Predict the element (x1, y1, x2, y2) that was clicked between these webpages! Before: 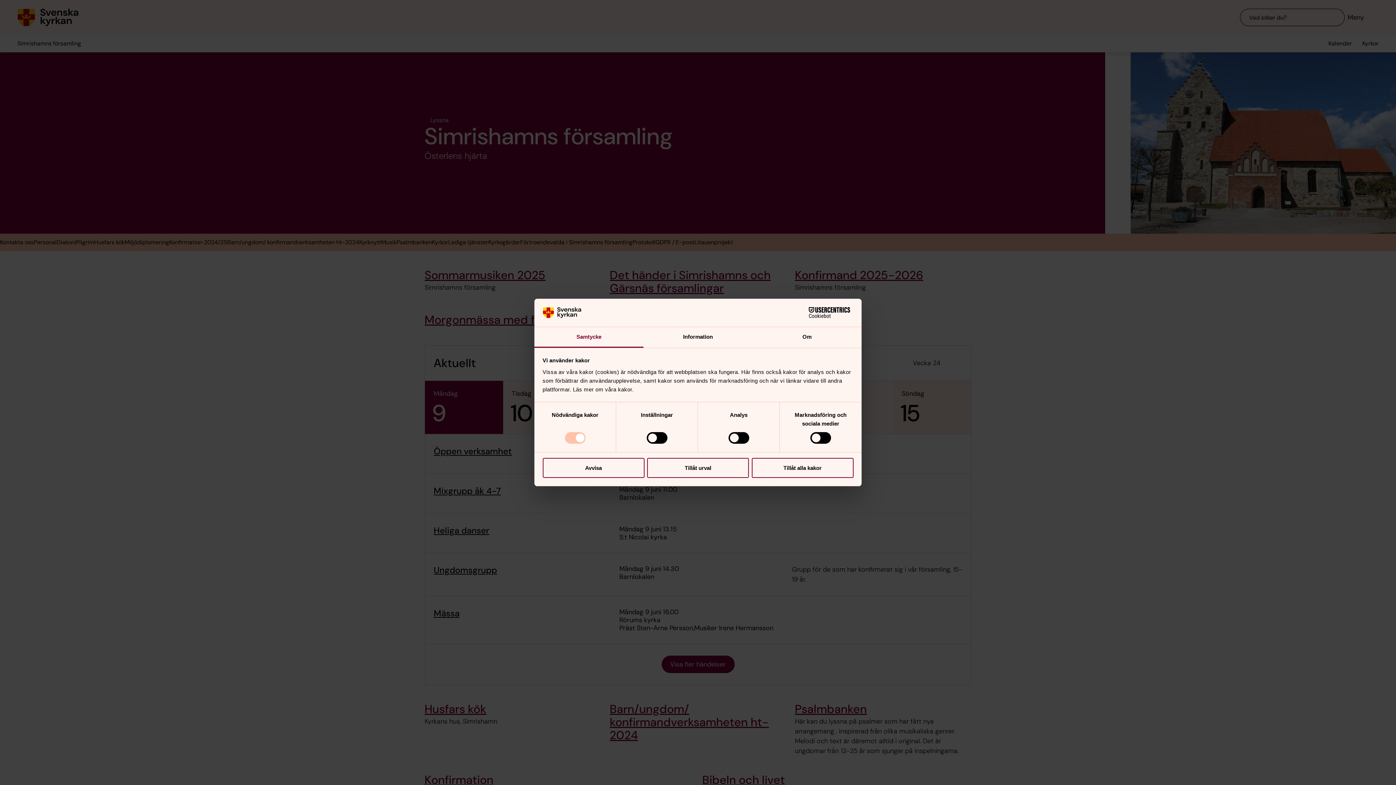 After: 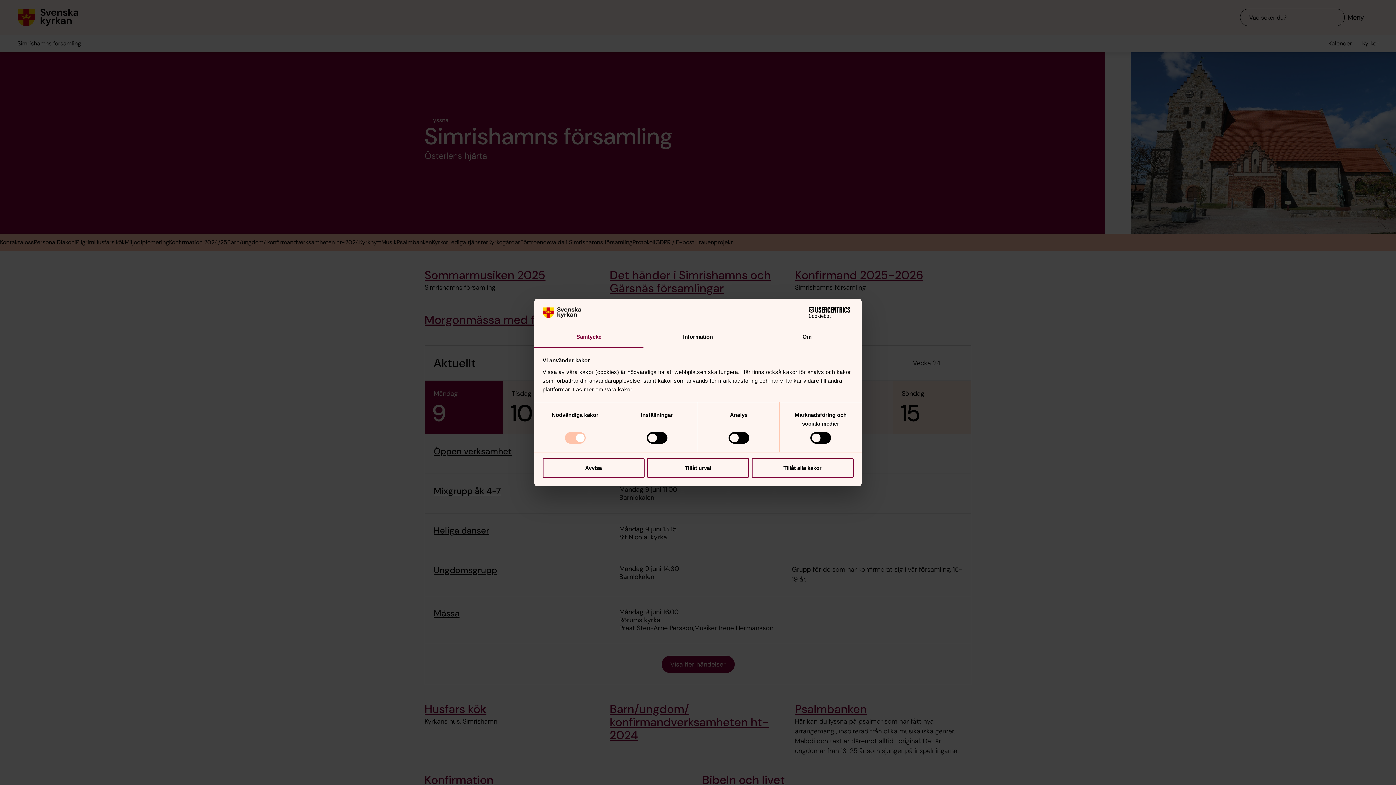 Action: bbox: (790, 307, 853, 318) label: Cookiebot - opens in a new window